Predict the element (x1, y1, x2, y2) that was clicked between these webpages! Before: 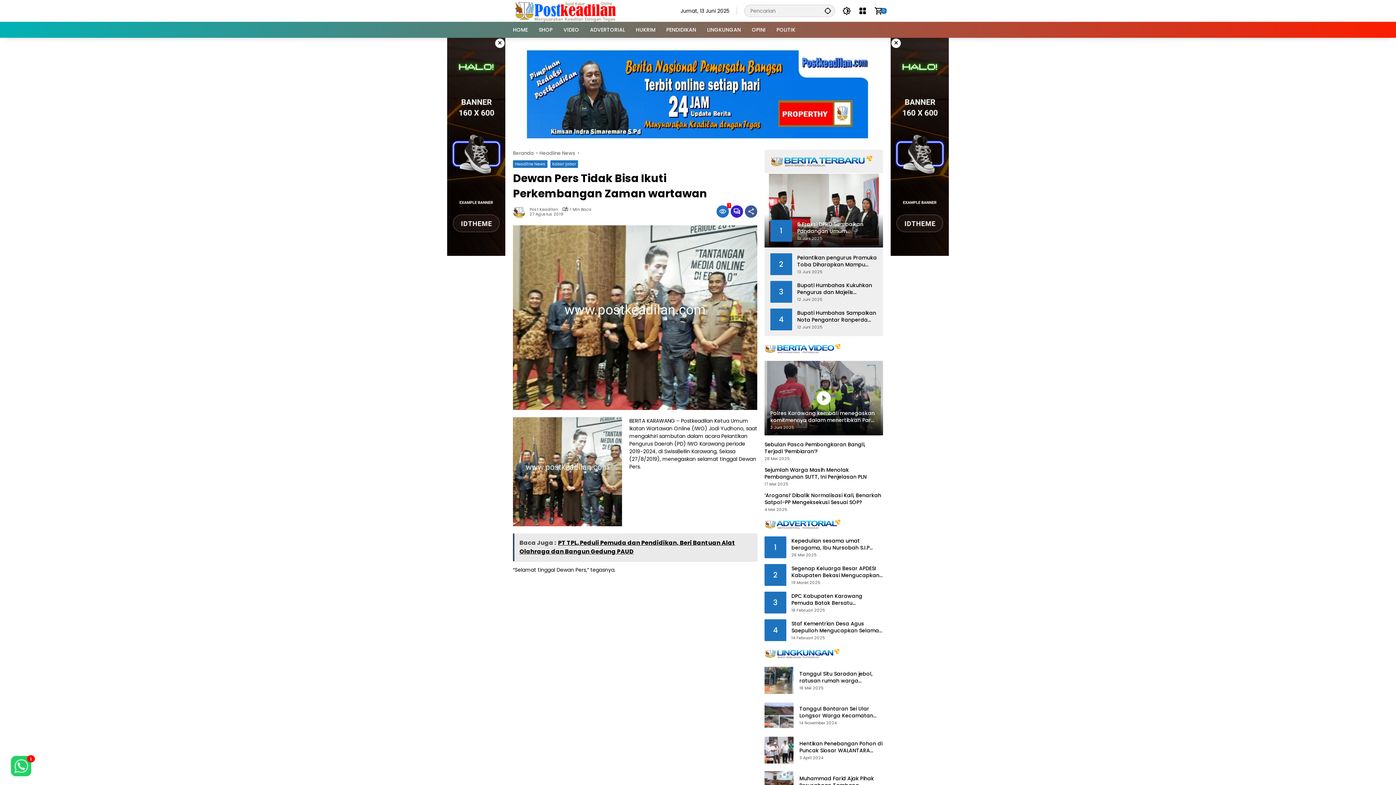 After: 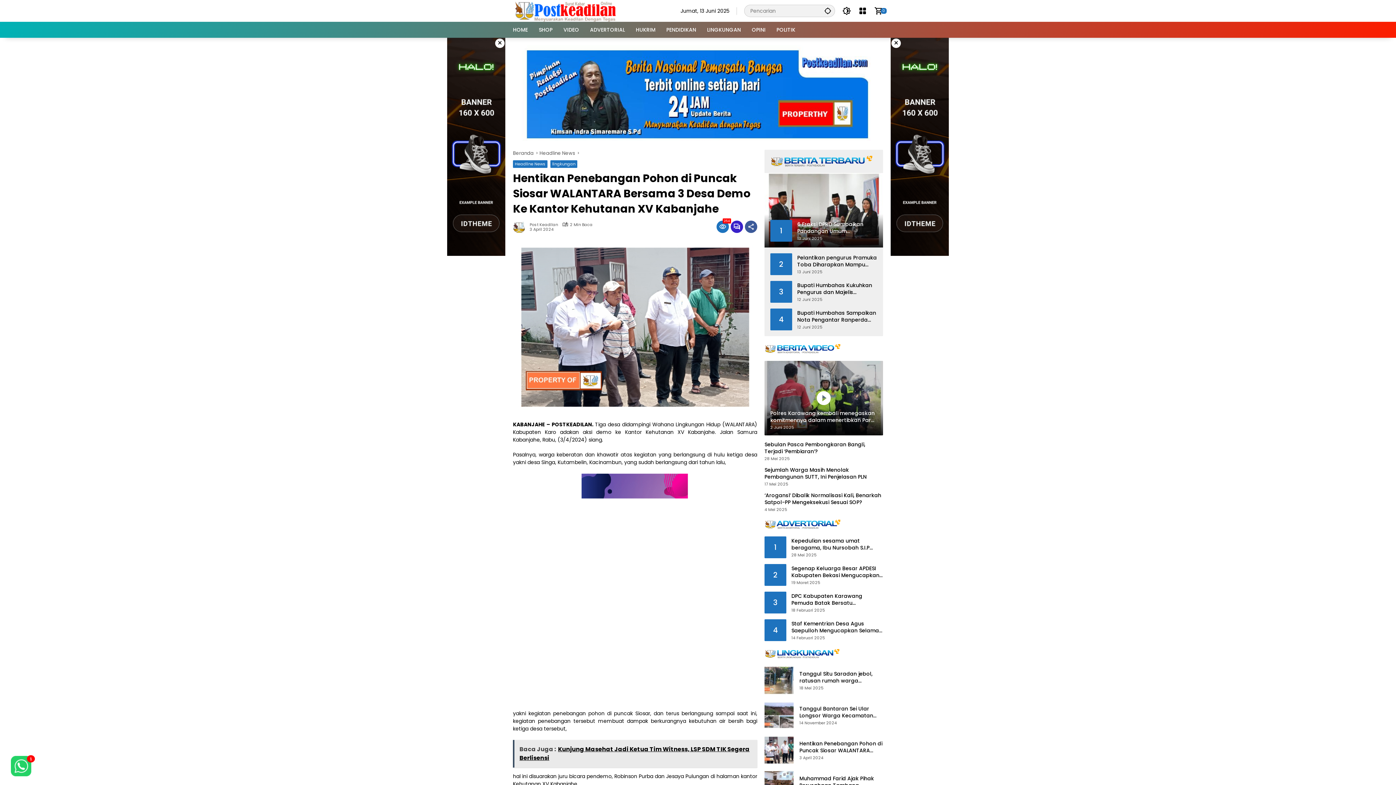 Action: bbox: (799, 740, 883, 754) label: Hentikan Penebangan Pohon di Puncak Siosar WALANTARA Bersama 3 Desa Demo Ke Kantor Kehutanan XV Kabanjahe